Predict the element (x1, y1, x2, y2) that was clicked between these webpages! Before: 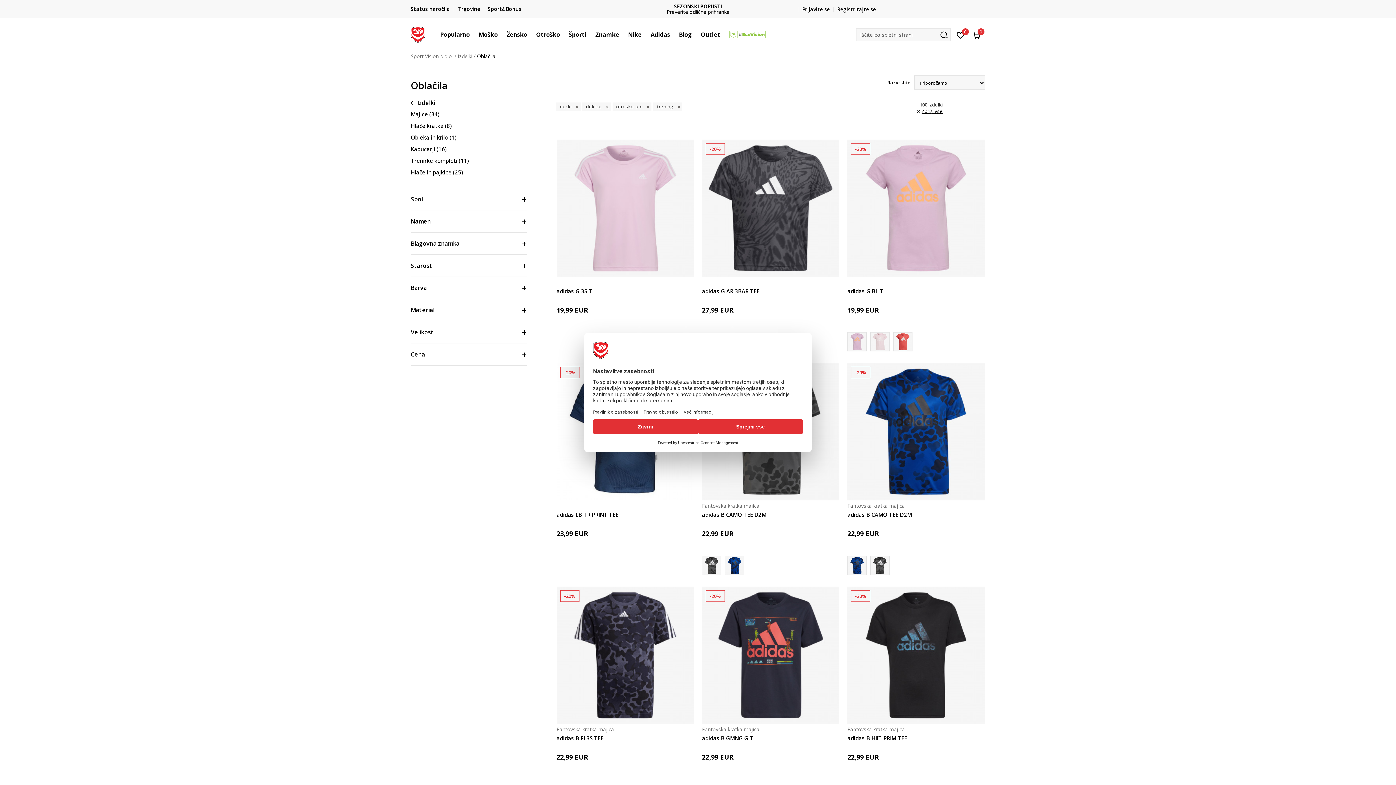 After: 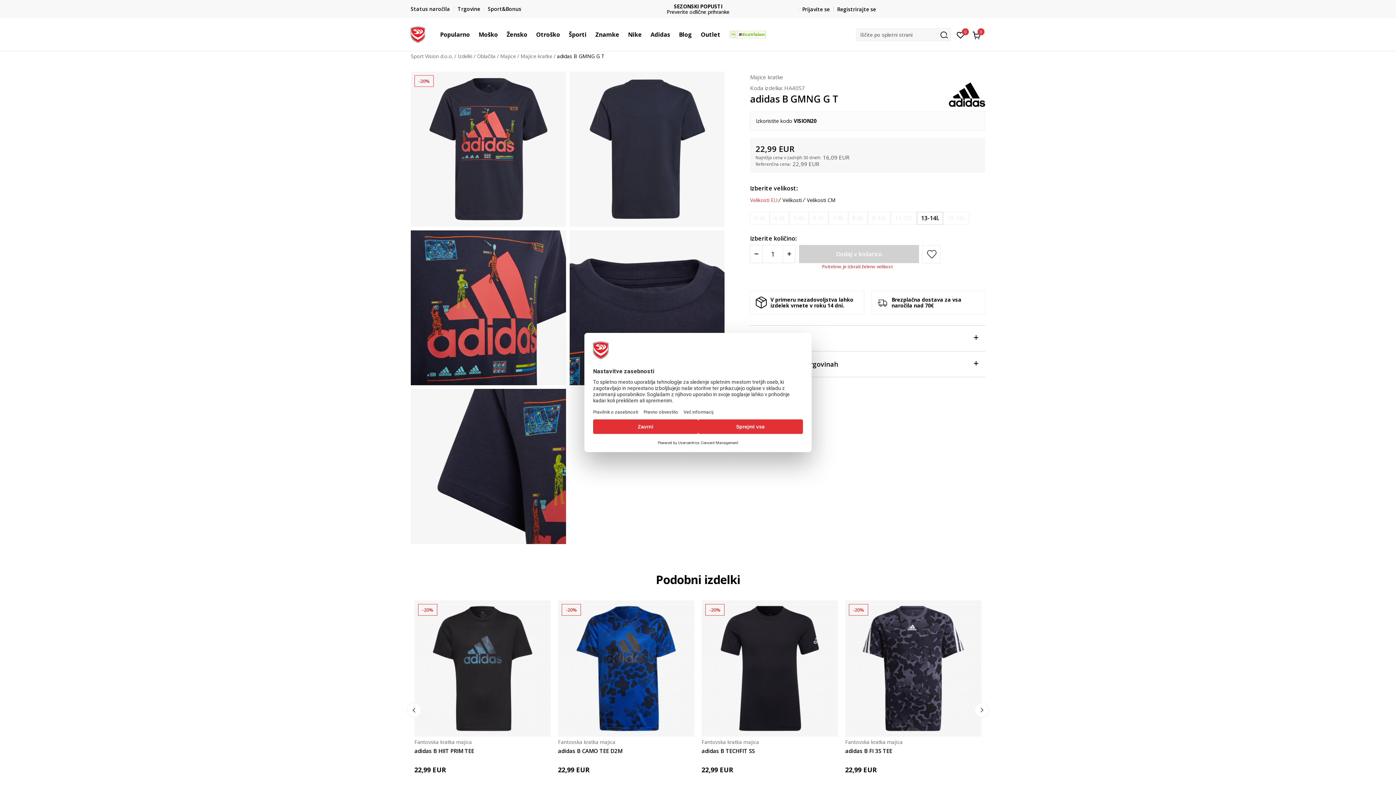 Action: label: adidas B GMNG G T bbox: (702, 734, 839, 742)